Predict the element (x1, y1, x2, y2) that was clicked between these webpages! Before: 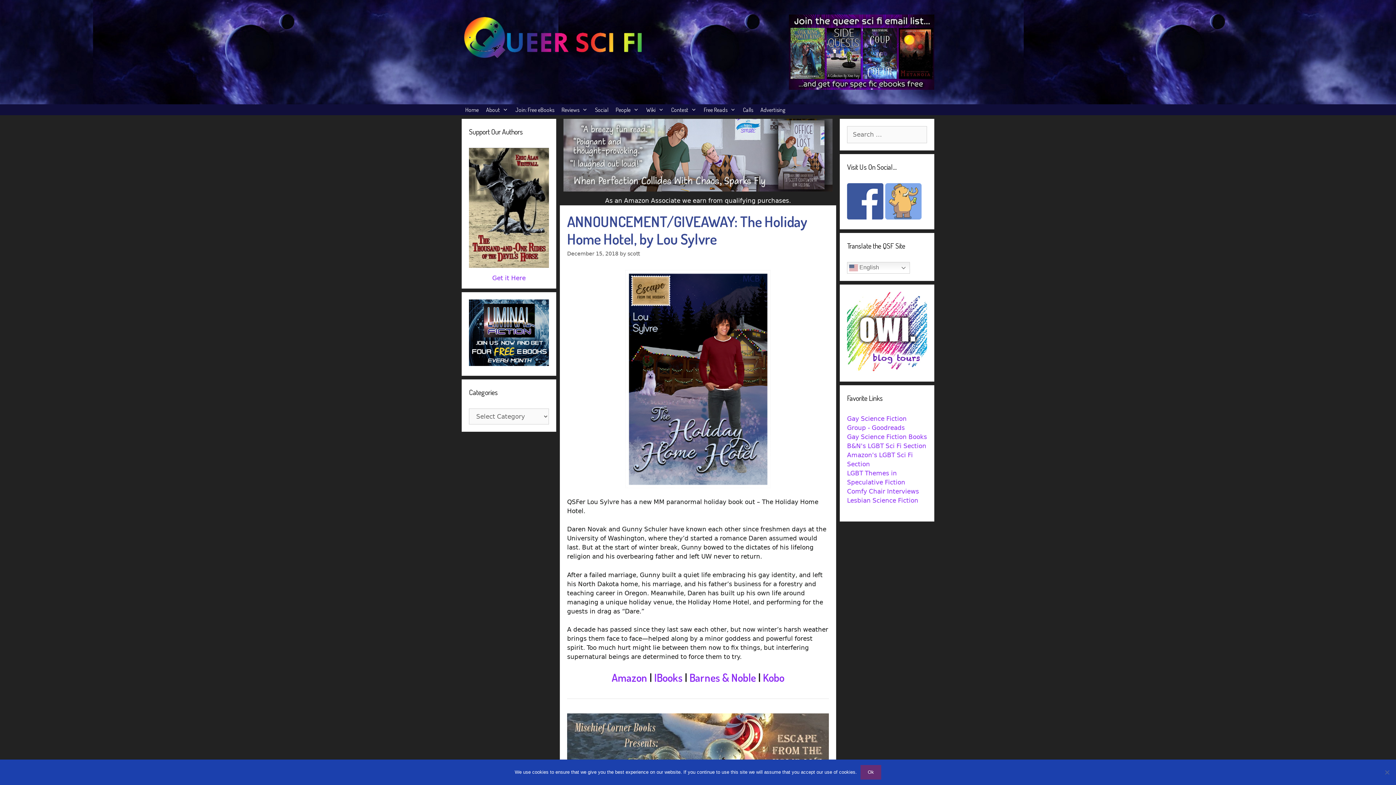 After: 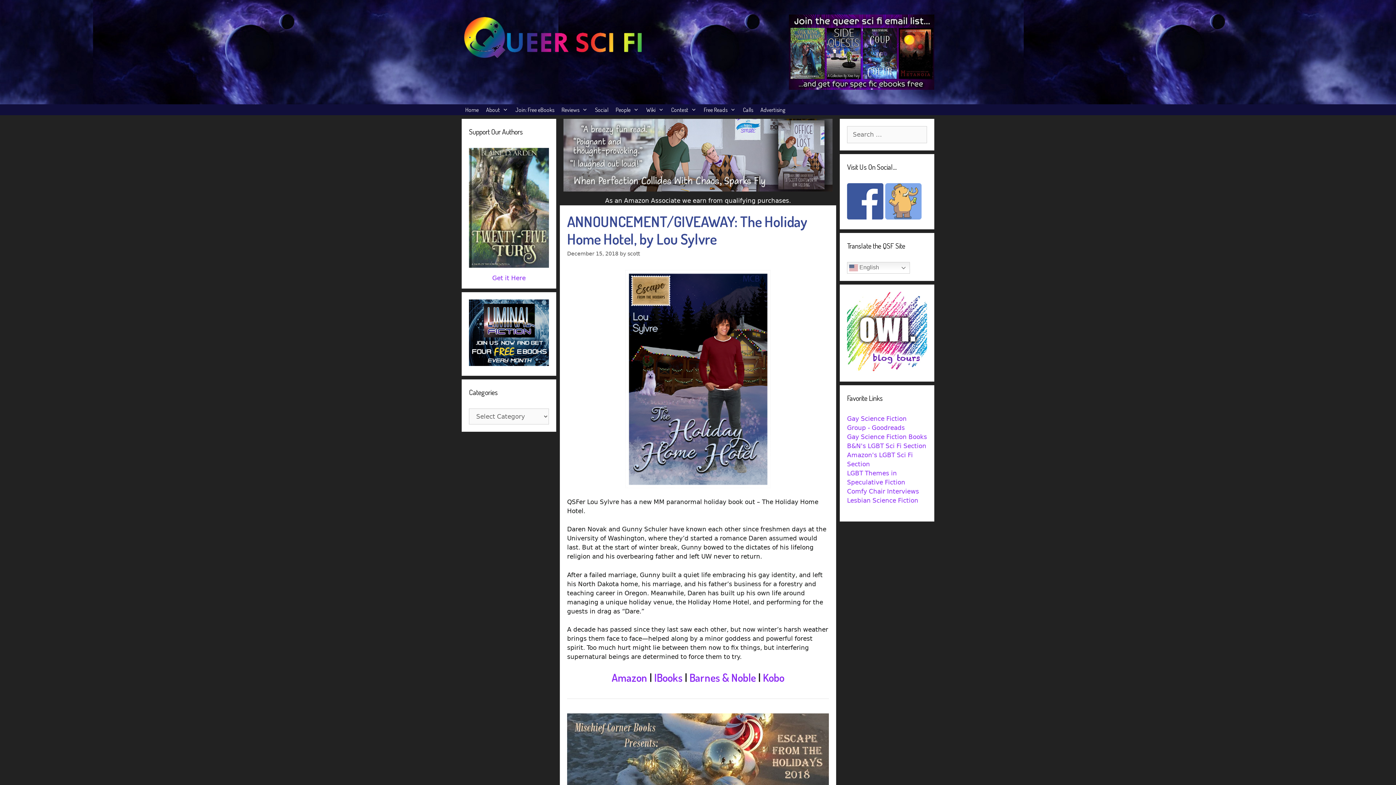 Action: bbox: (860, 765, 881, 780) label: Ok